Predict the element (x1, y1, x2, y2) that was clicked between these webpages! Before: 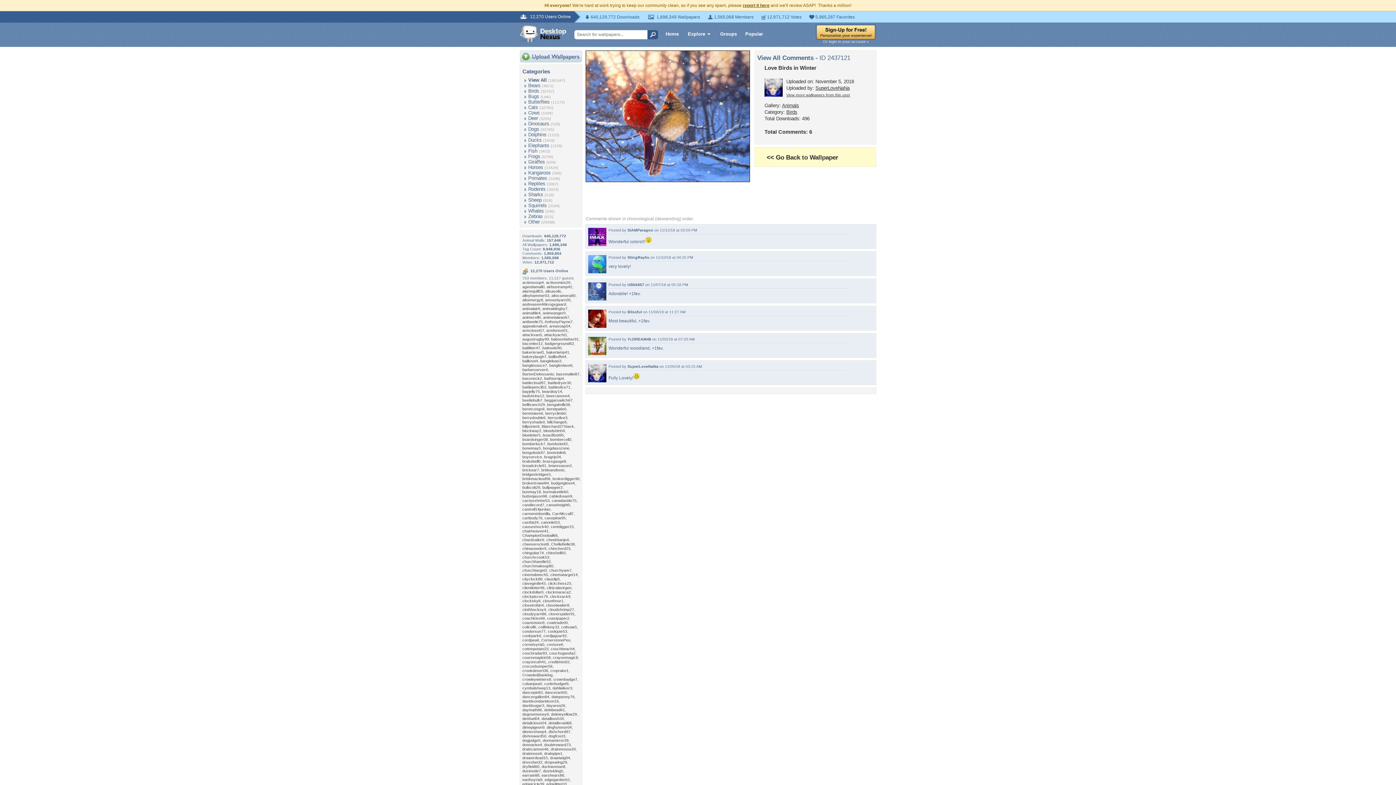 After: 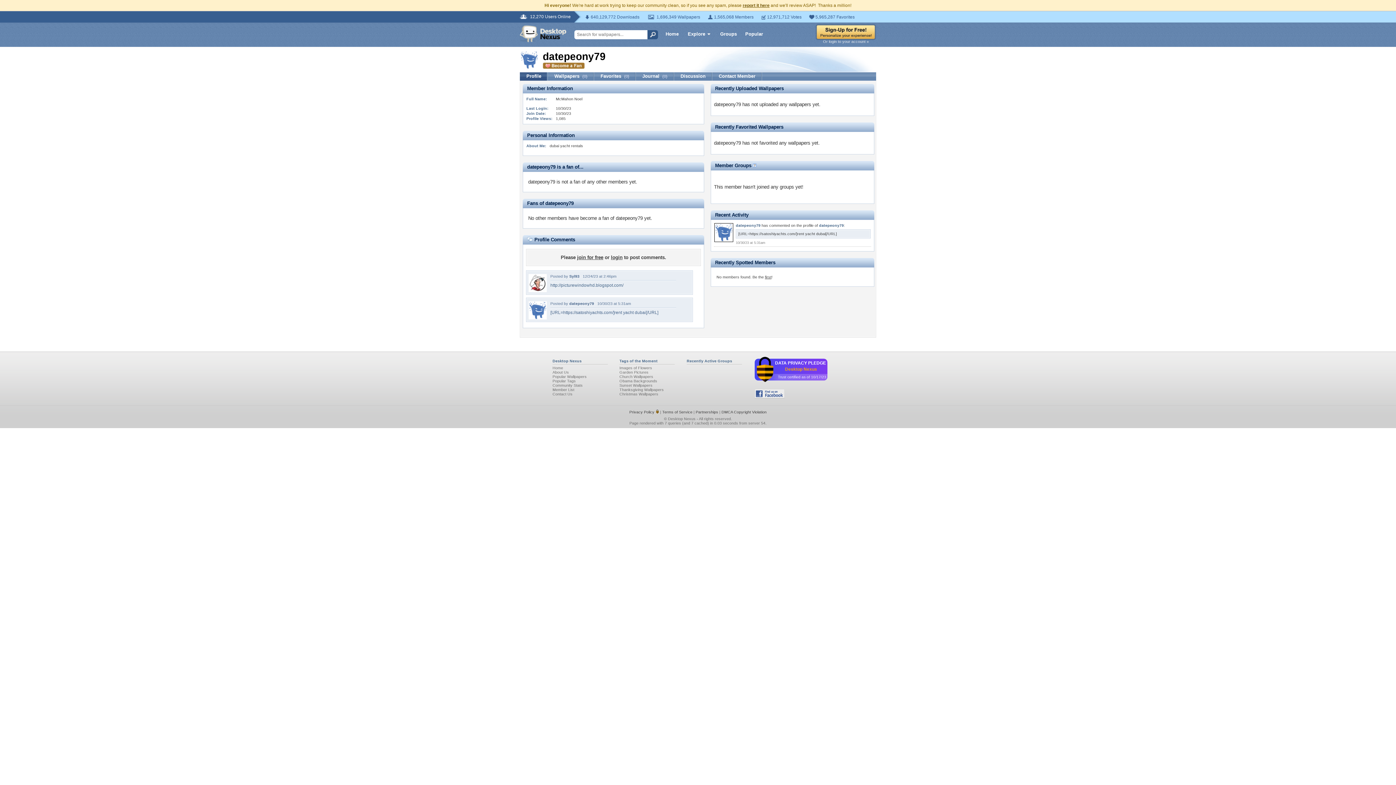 Action: label: datepeony79 bbox: (551, 694, 574, 699)